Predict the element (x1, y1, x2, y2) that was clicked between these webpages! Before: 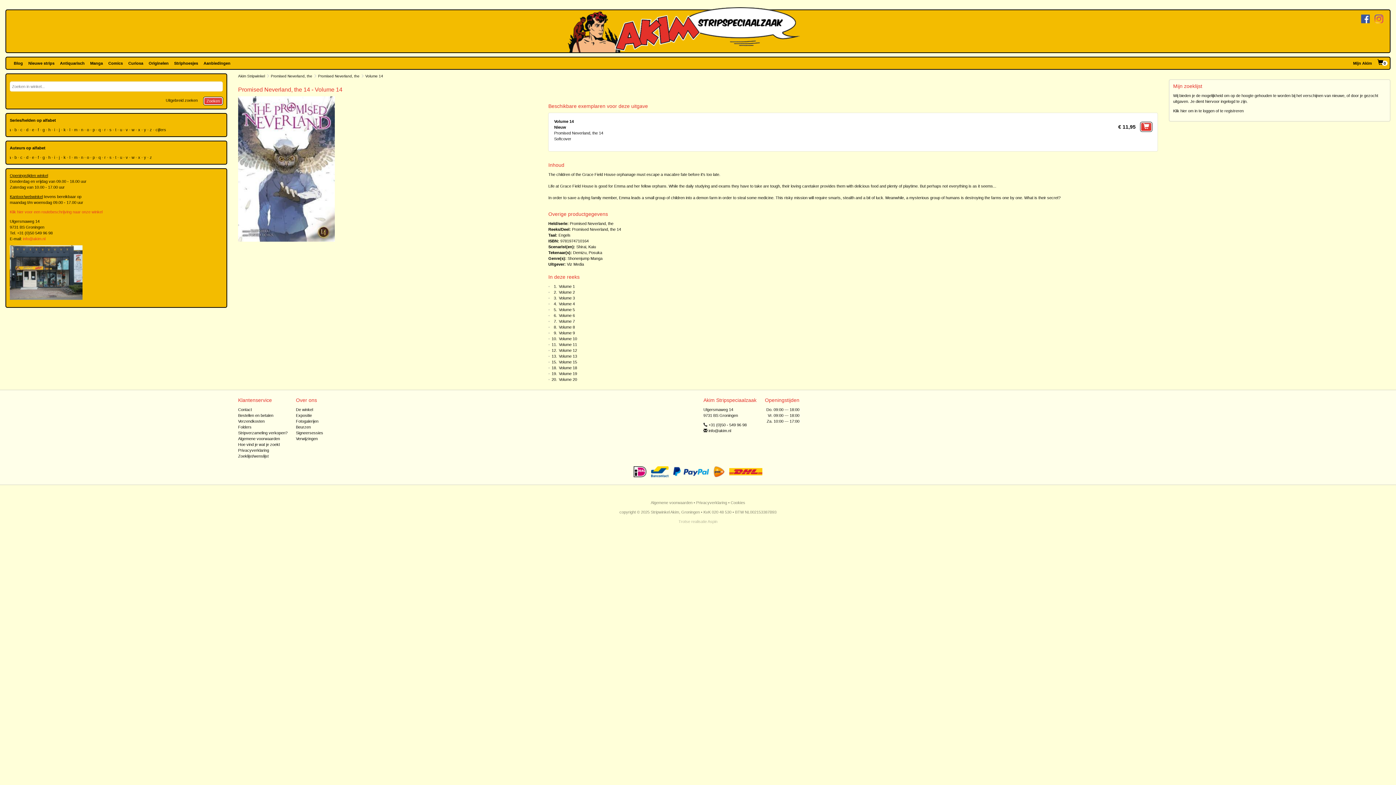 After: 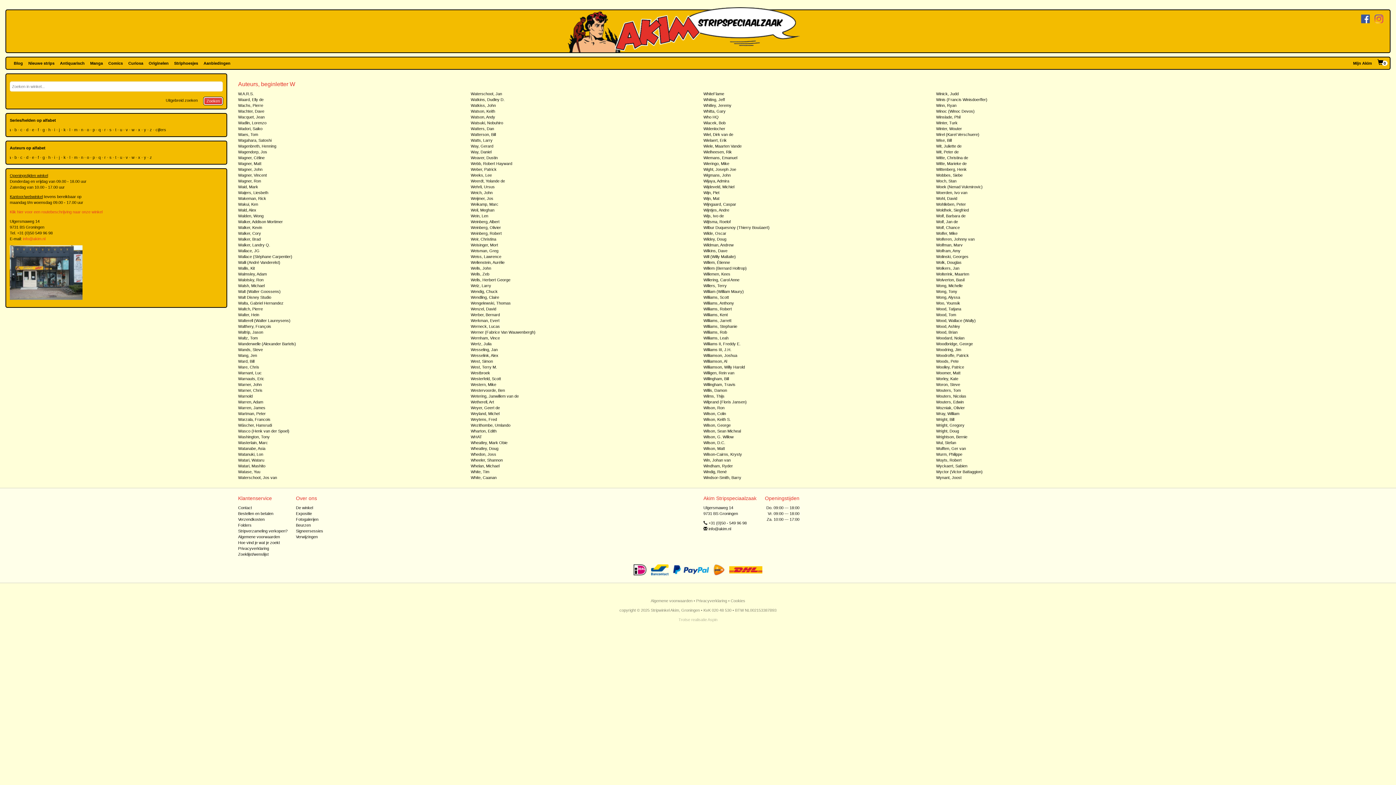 Action: bbox: (132, 154, 134, 160) label: w